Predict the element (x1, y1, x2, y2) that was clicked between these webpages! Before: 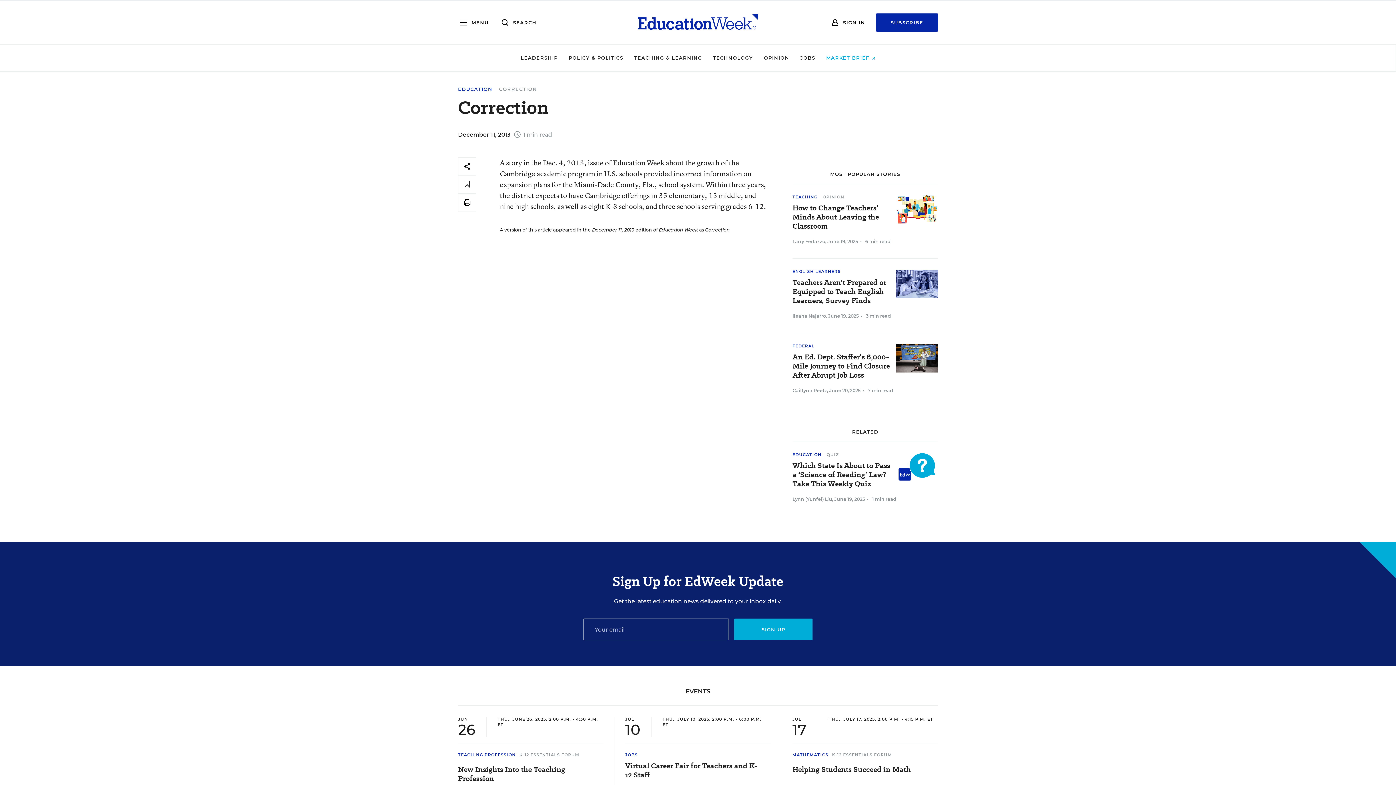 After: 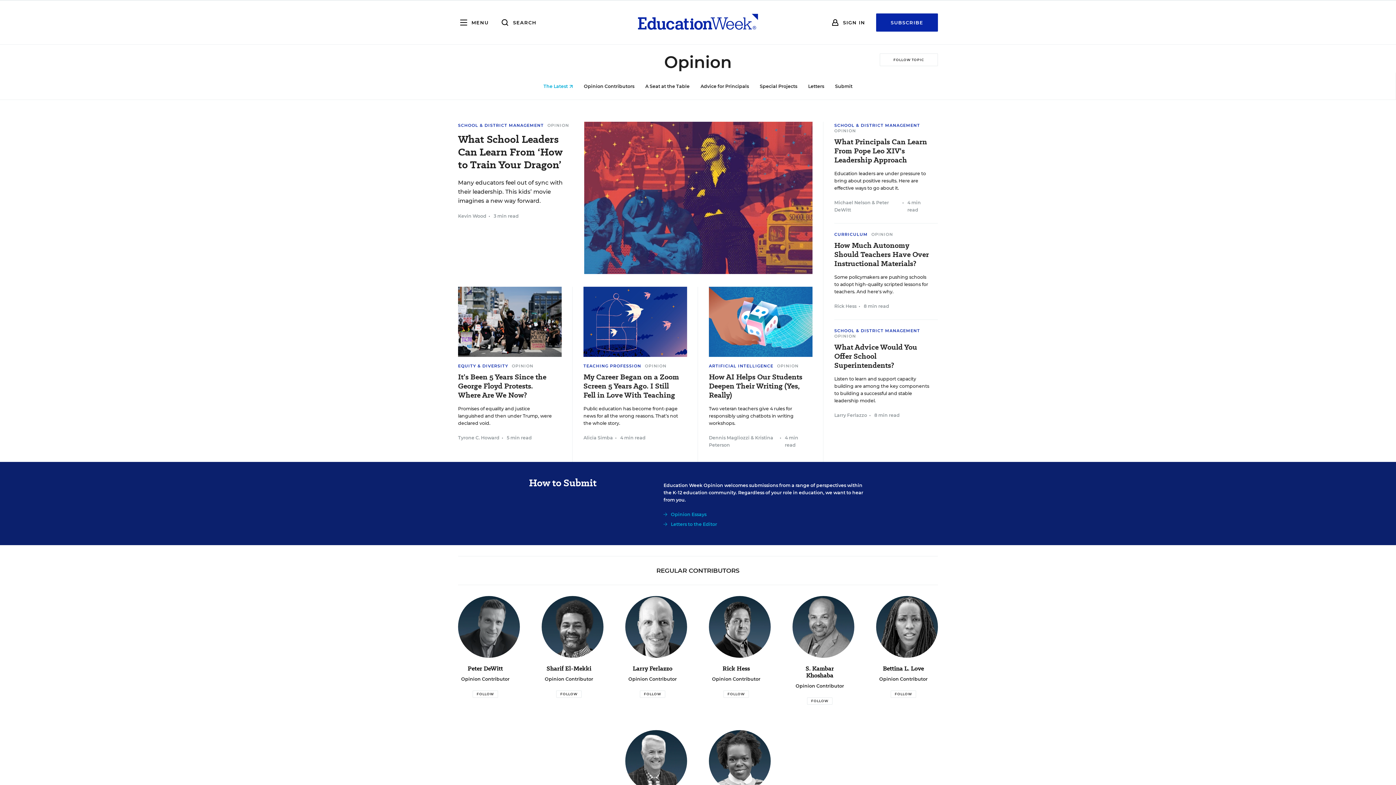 Action: bbox: (764, 54, 789, 60) label: OPINION